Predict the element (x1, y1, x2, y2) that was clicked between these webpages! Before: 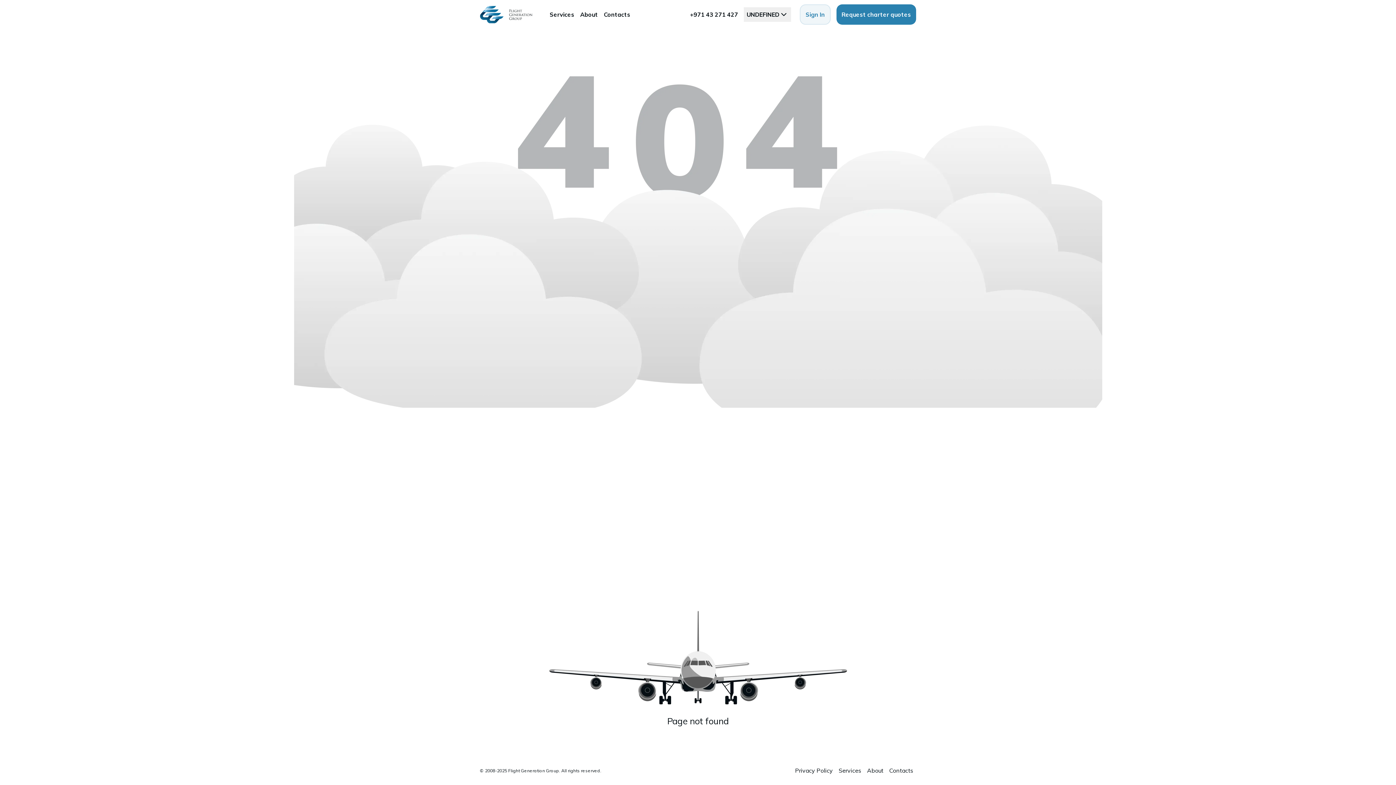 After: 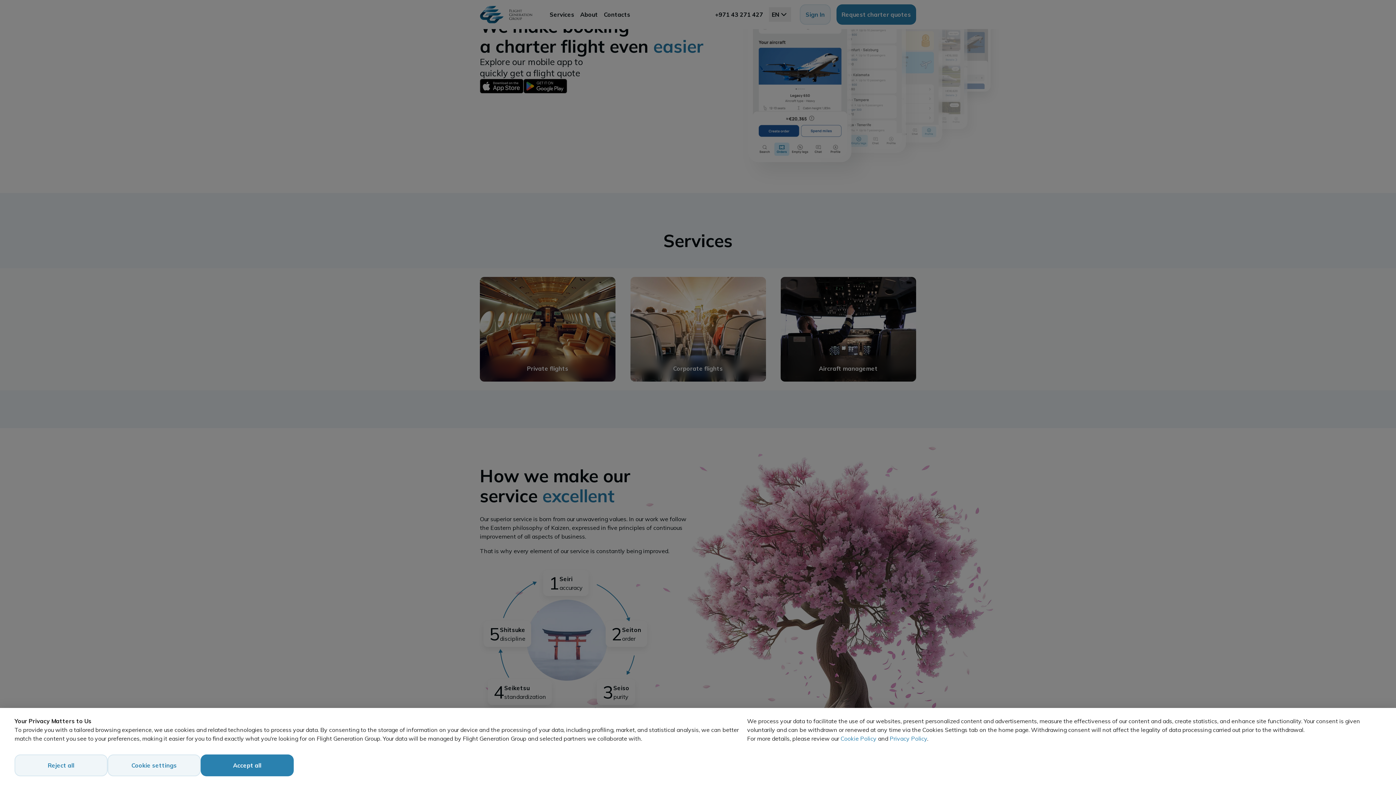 Action: bbox: (836, 763, 864, 778) label: Services